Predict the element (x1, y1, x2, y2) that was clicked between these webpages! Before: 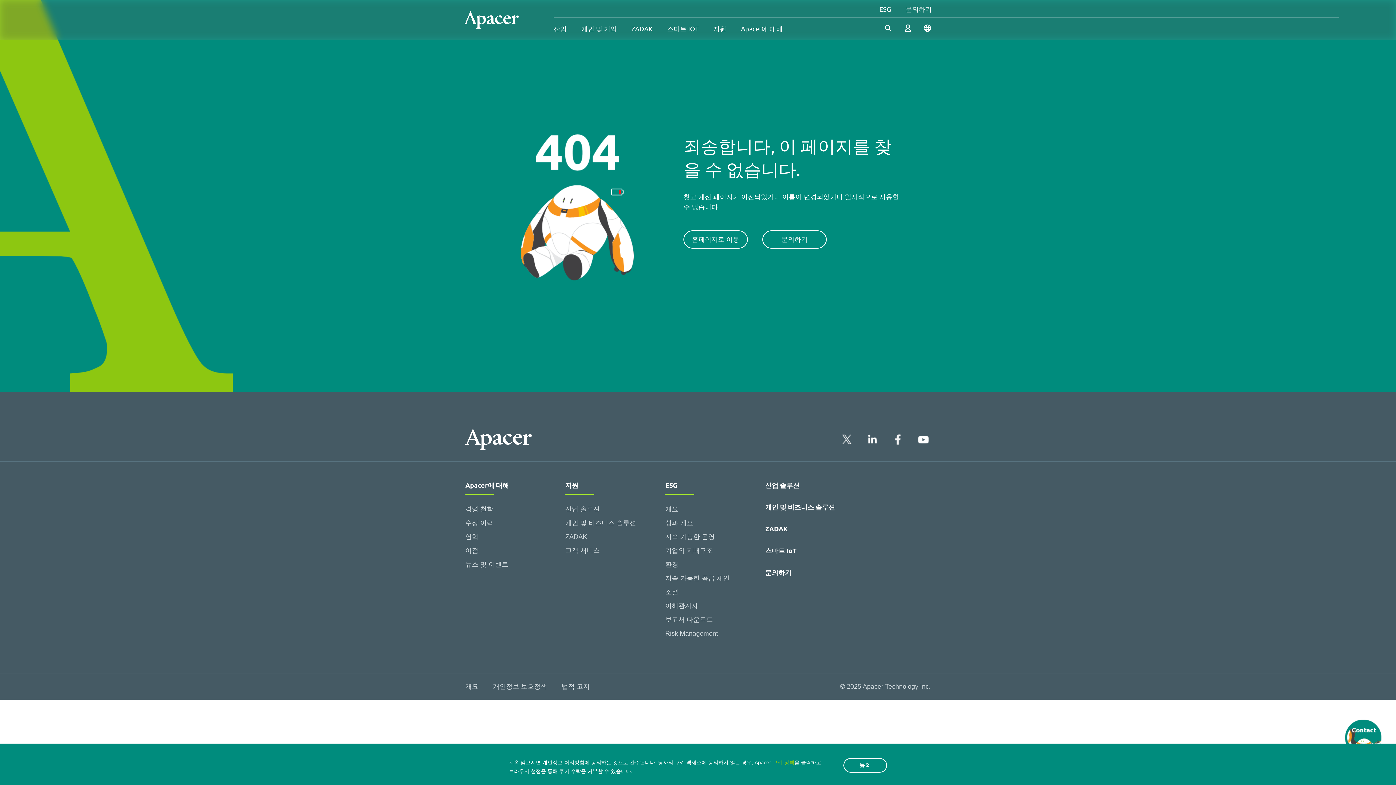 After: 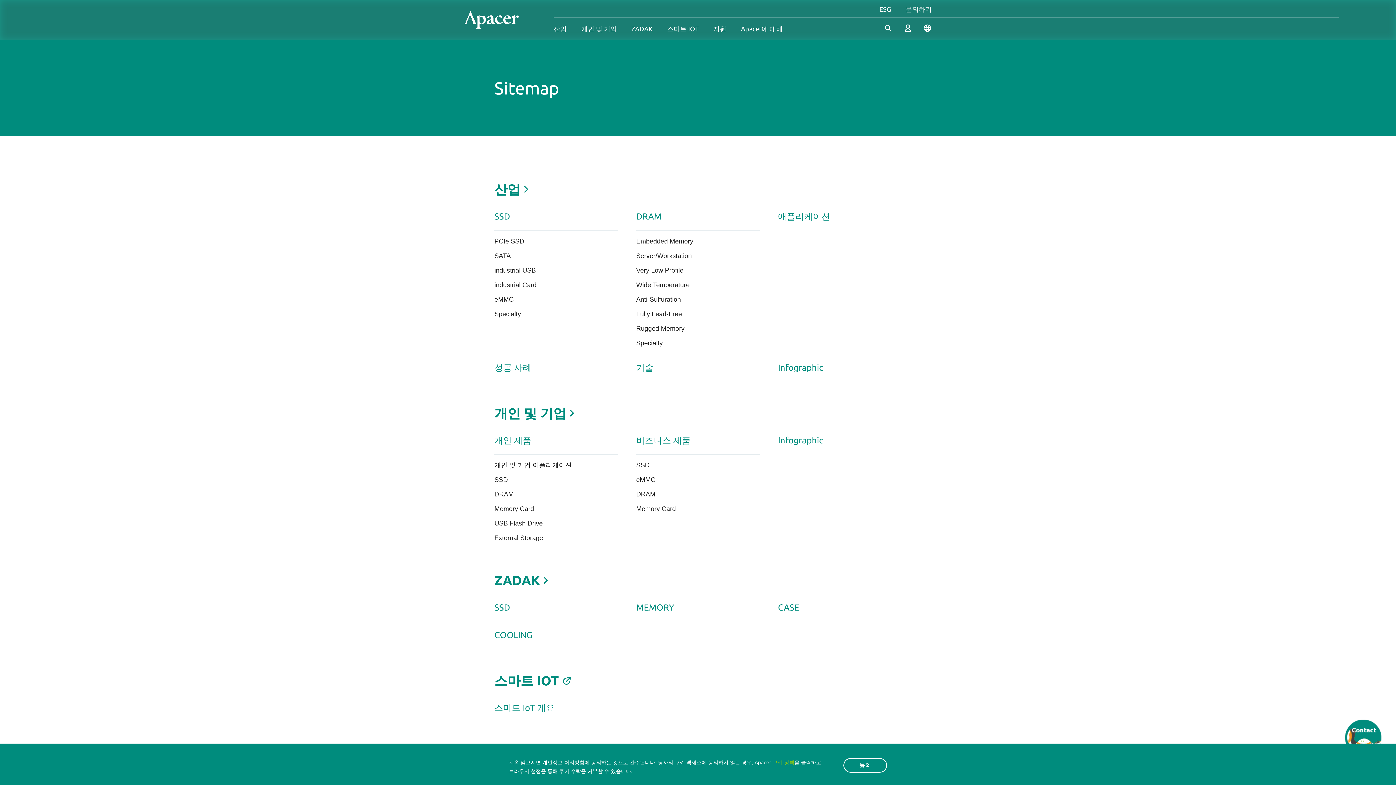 Action: label: 개요 bbox: (465, 681, 478, 692)